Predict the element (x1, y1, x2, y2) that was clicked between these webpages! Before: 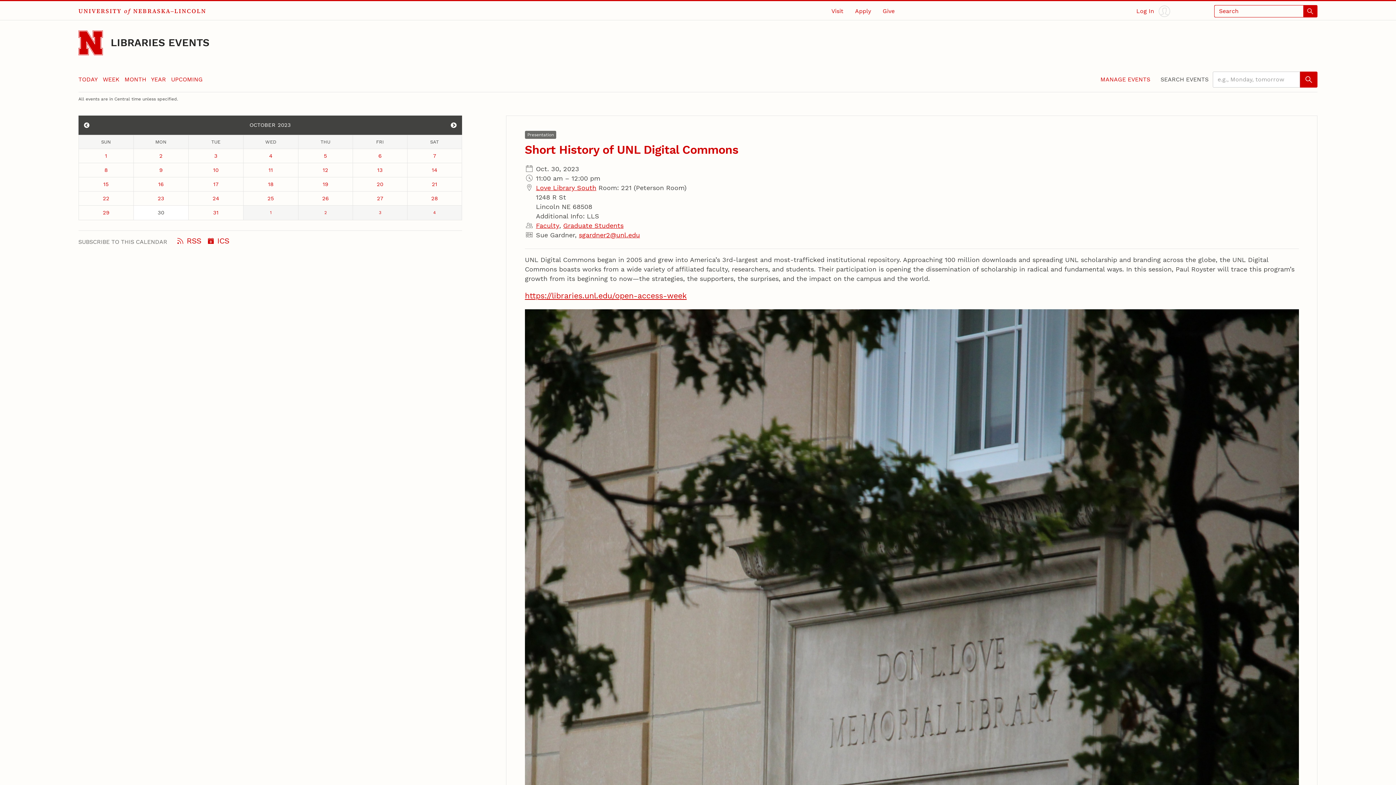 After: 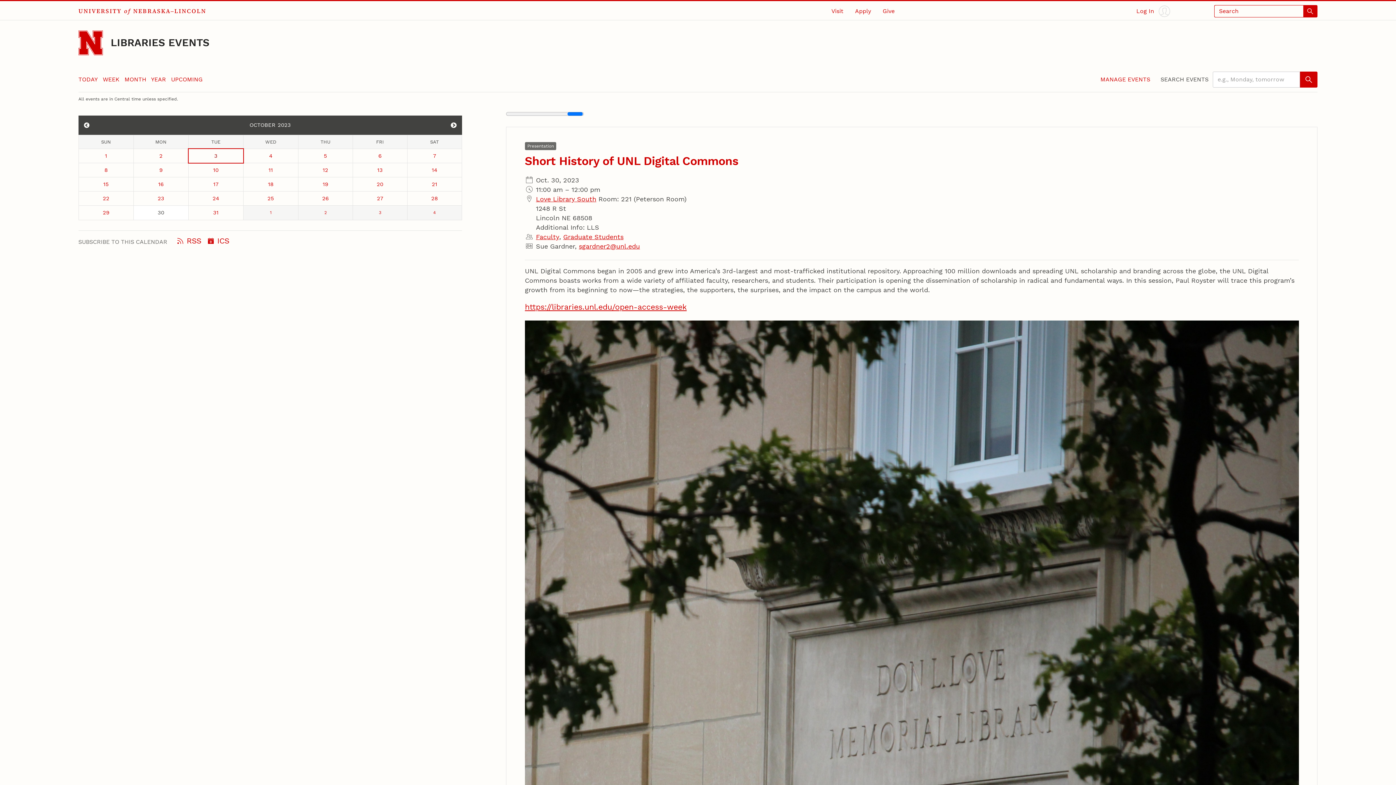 Action: bbox: (188, 148, 243, 162) label: October 3